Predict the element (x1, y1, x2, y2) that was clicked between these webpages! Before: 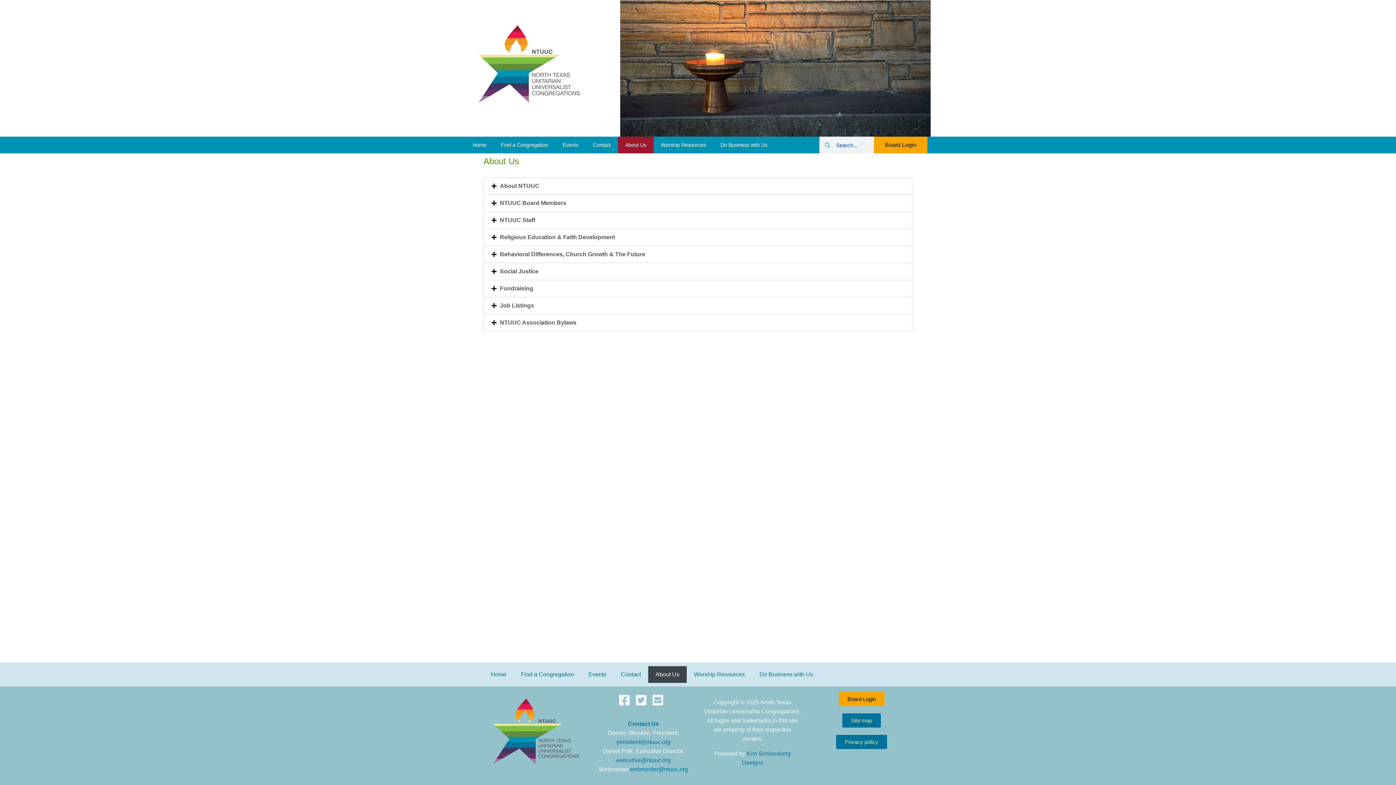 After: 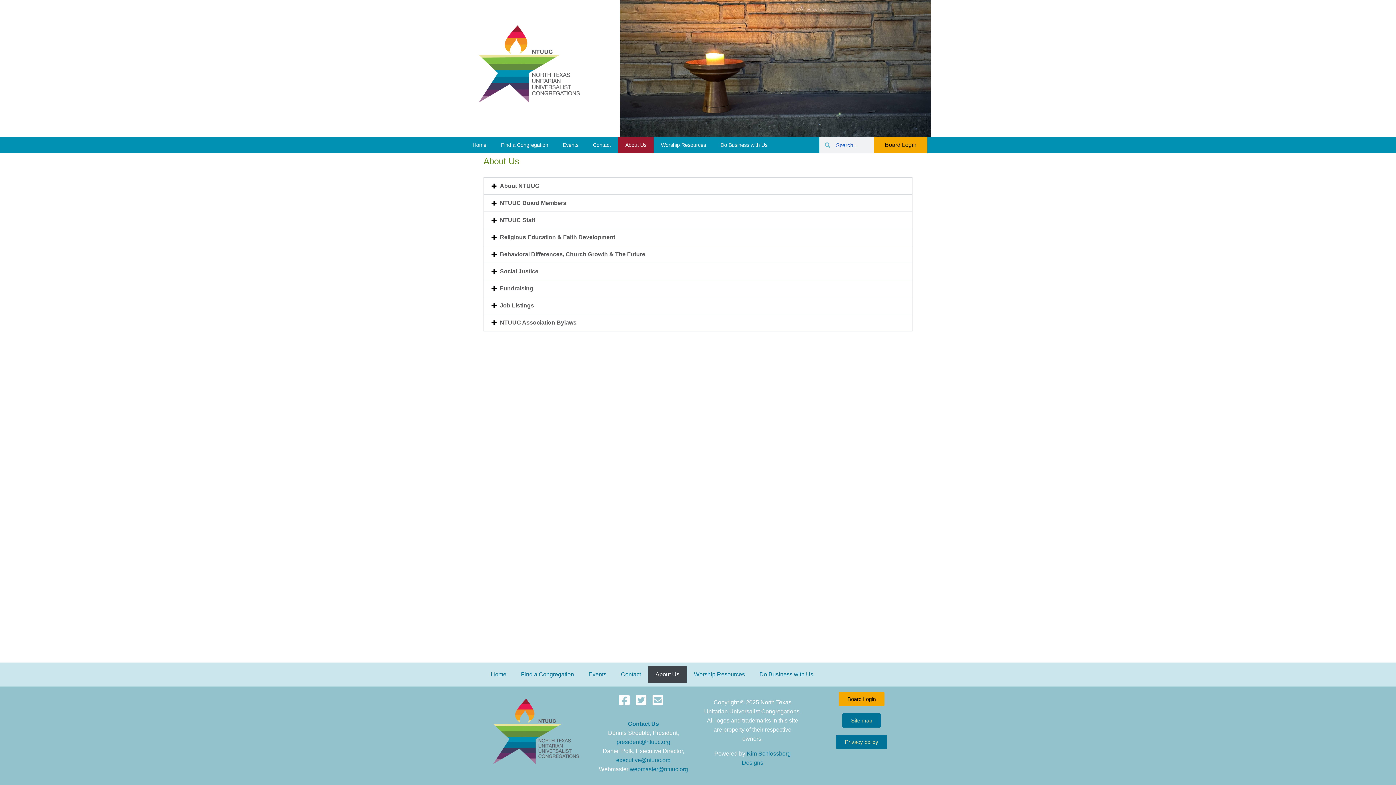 Action: label: Social Justice bbox: (484, 263, 912, 280)